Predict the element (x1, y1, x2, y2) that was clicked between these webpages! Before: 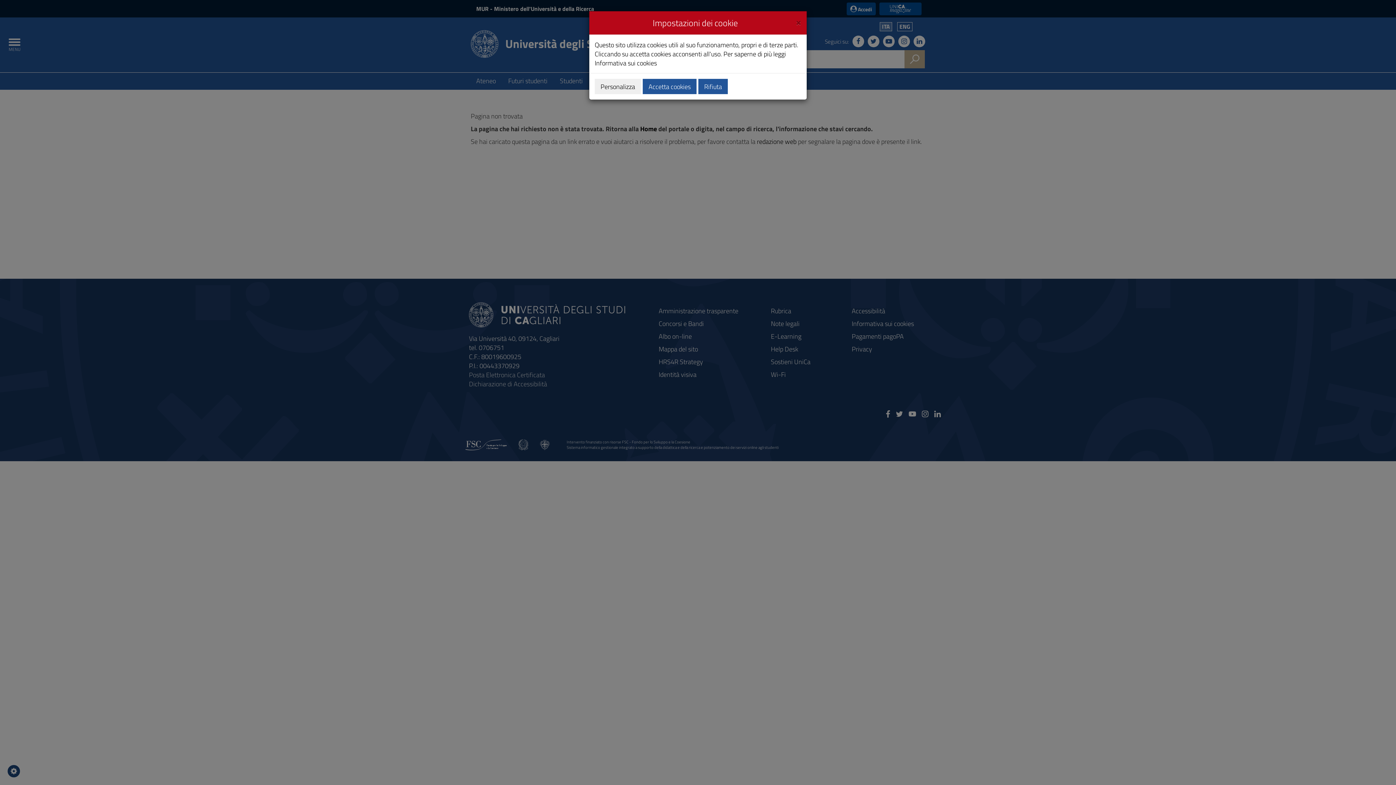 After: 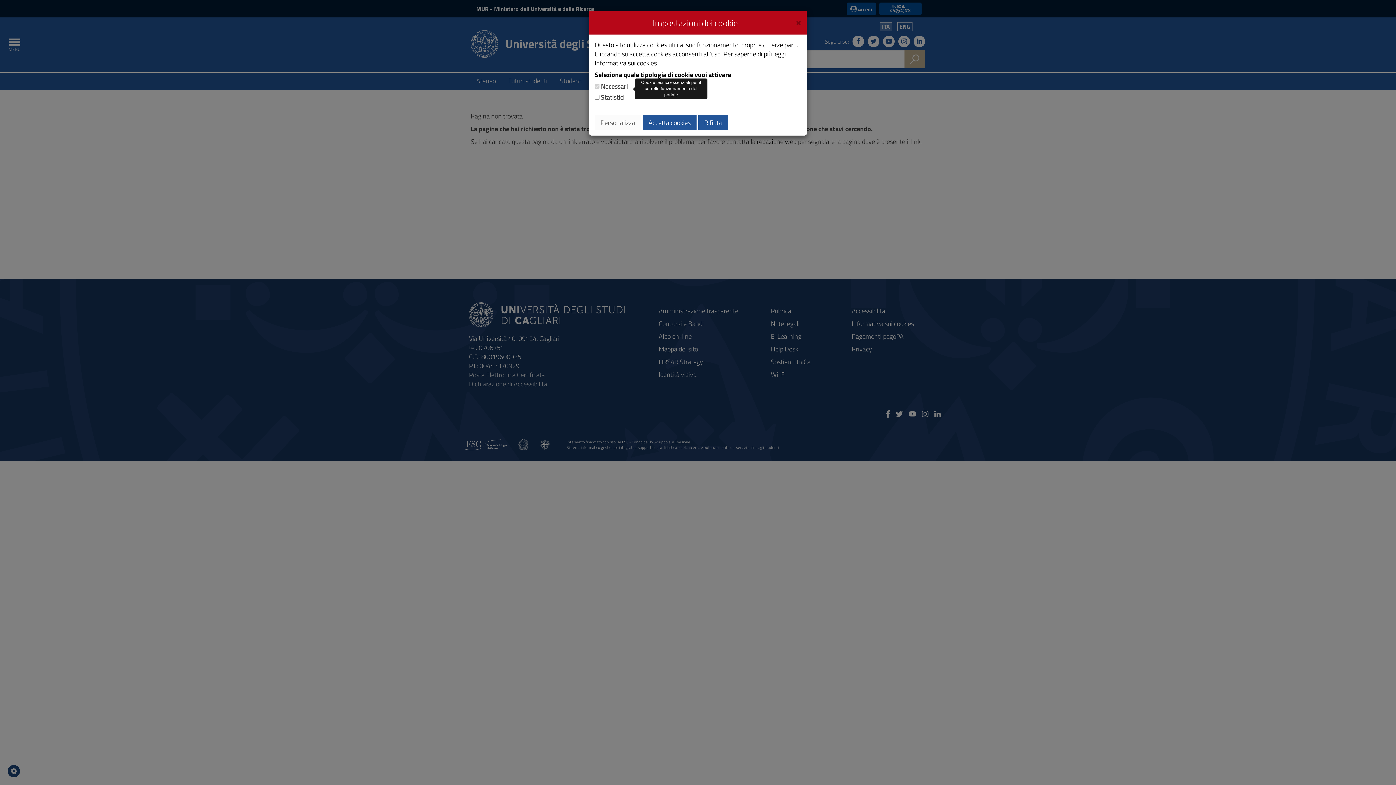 Action: label: Personalizza bbox: (594, 78, 641, 94)